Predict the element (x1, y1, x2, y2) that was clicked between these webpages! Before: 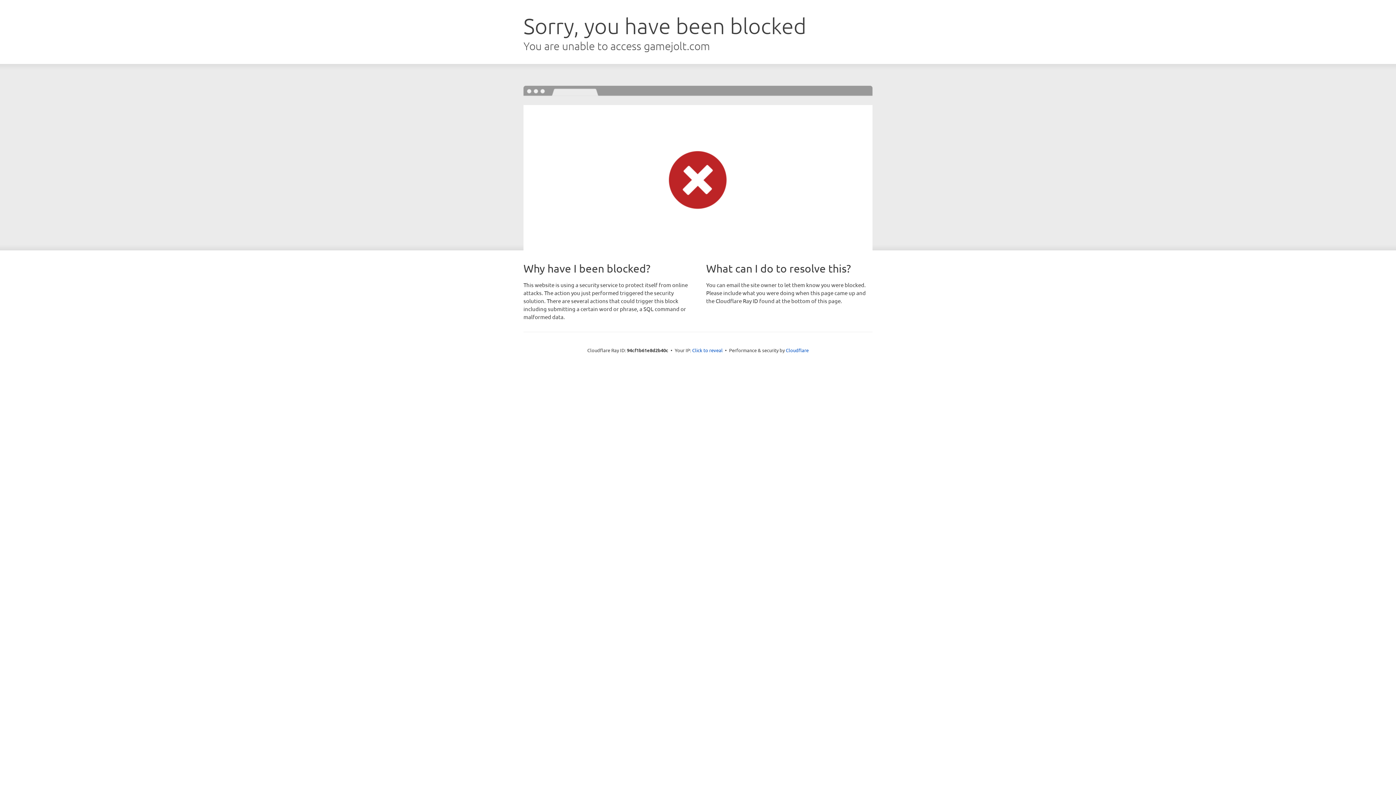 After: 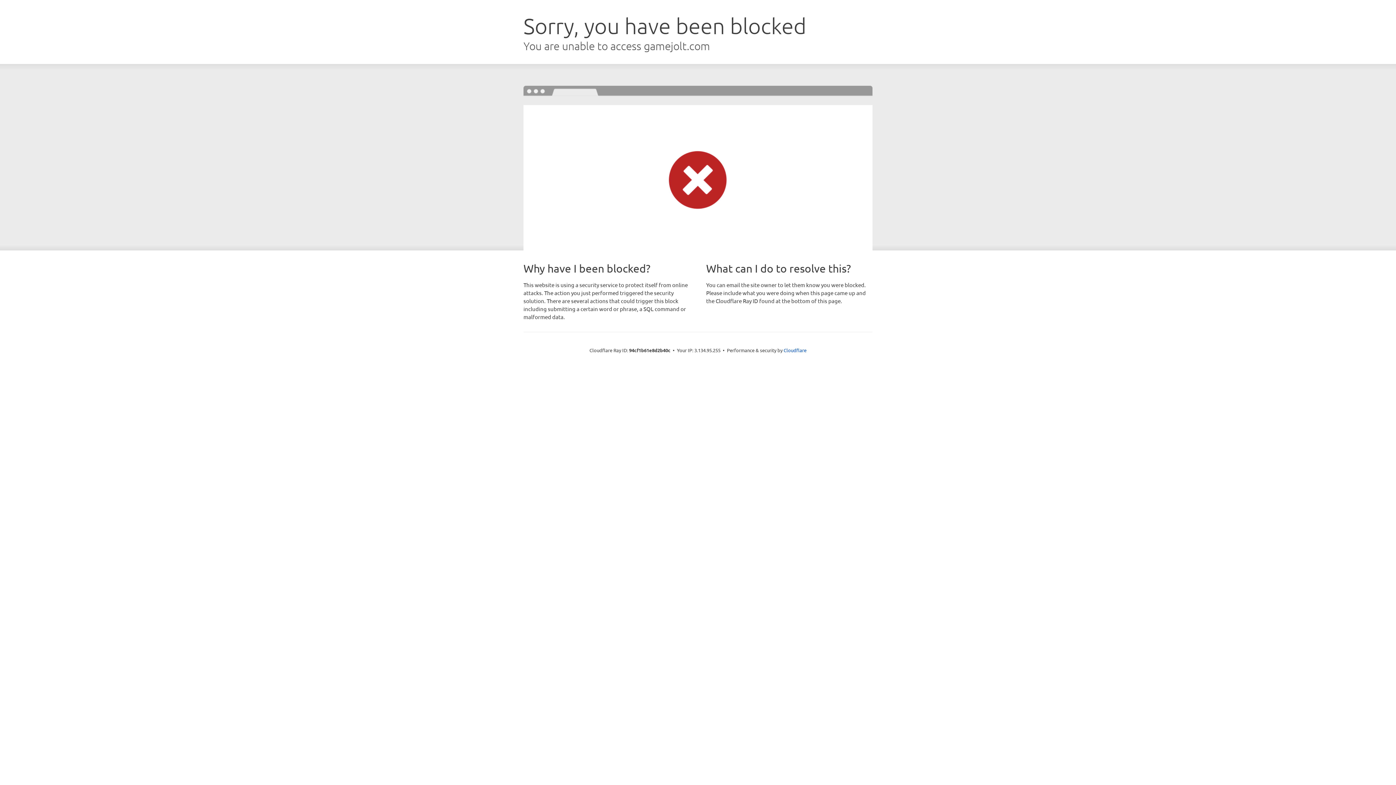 Action: bbox: (692, 346, 722, 353) label: Click to reveal